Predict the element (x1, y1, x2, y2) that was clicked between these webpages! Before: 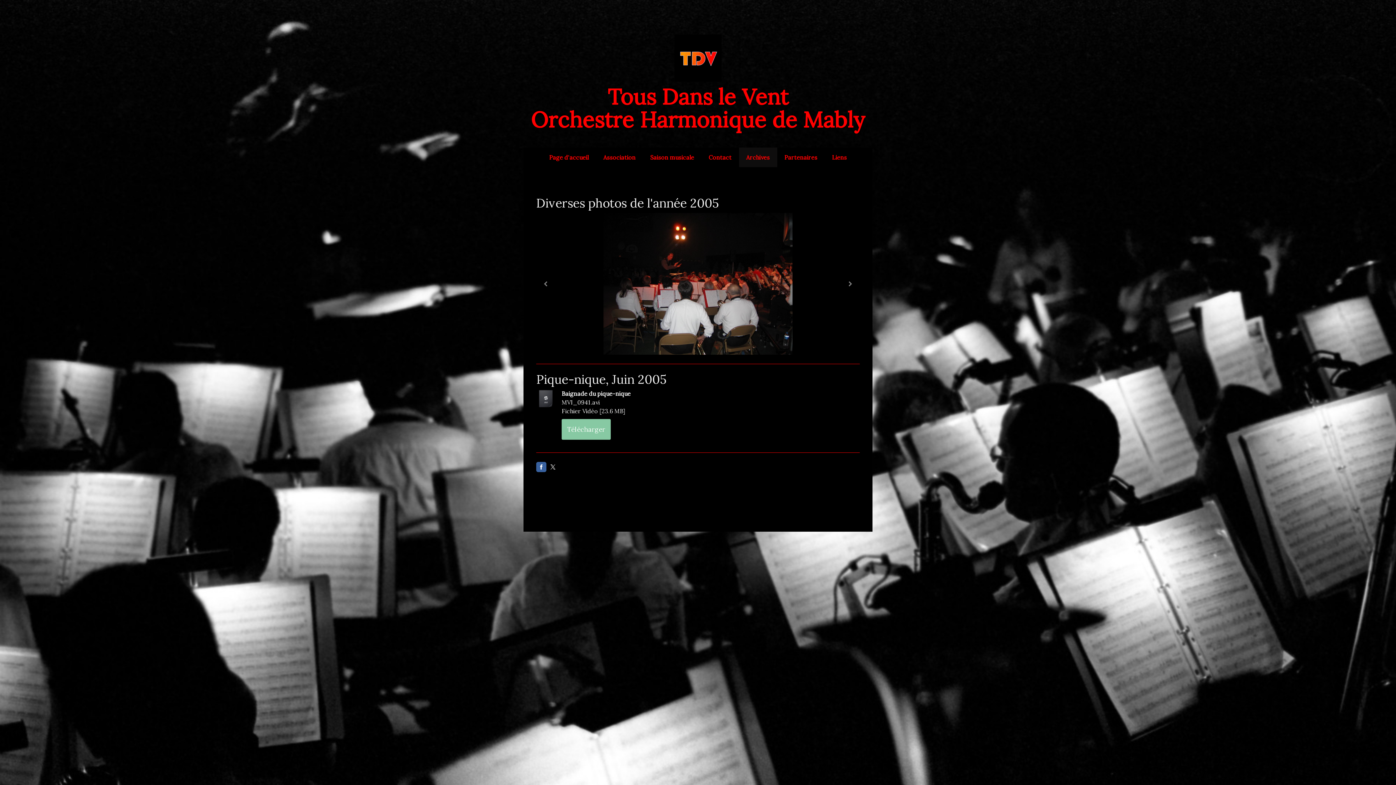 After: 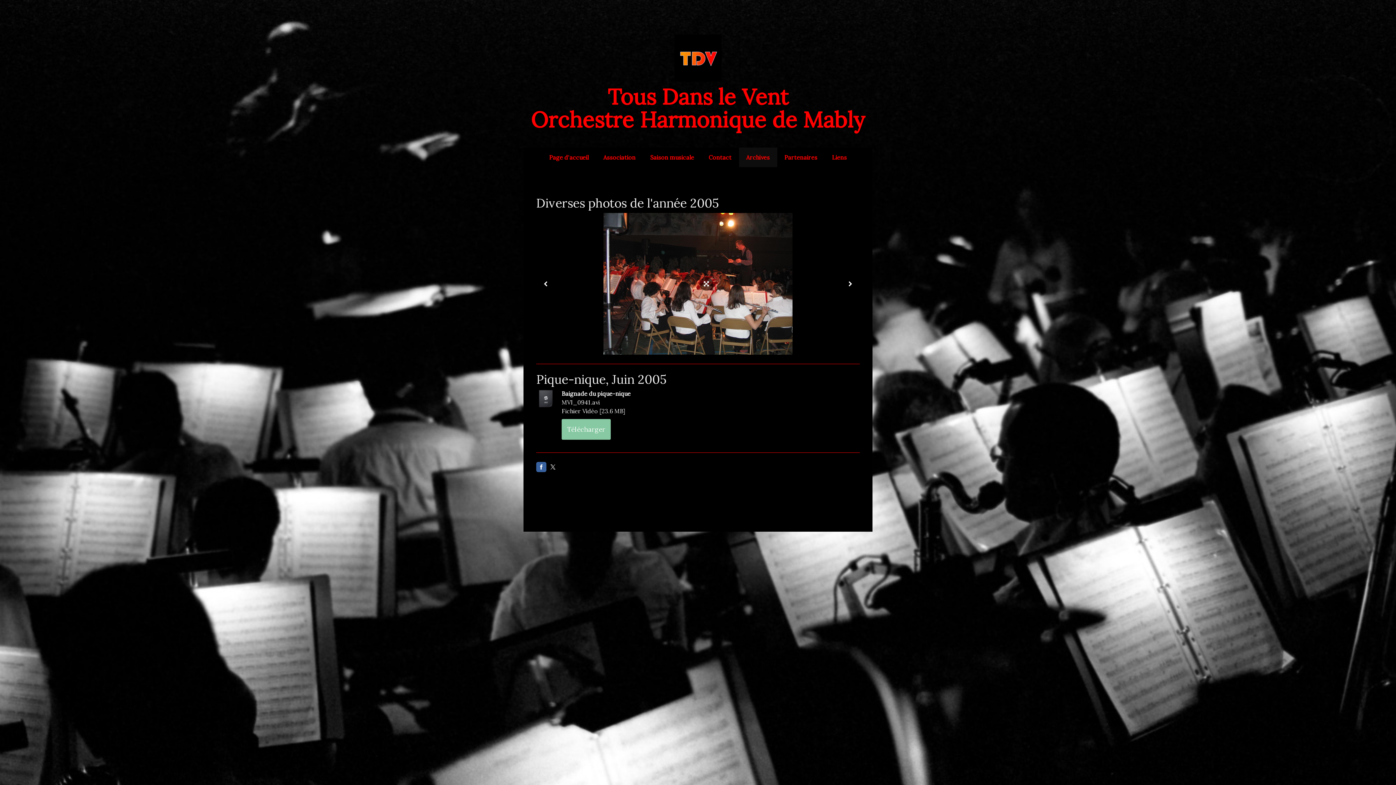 Action: bbox: (540, 278, 551, 289)